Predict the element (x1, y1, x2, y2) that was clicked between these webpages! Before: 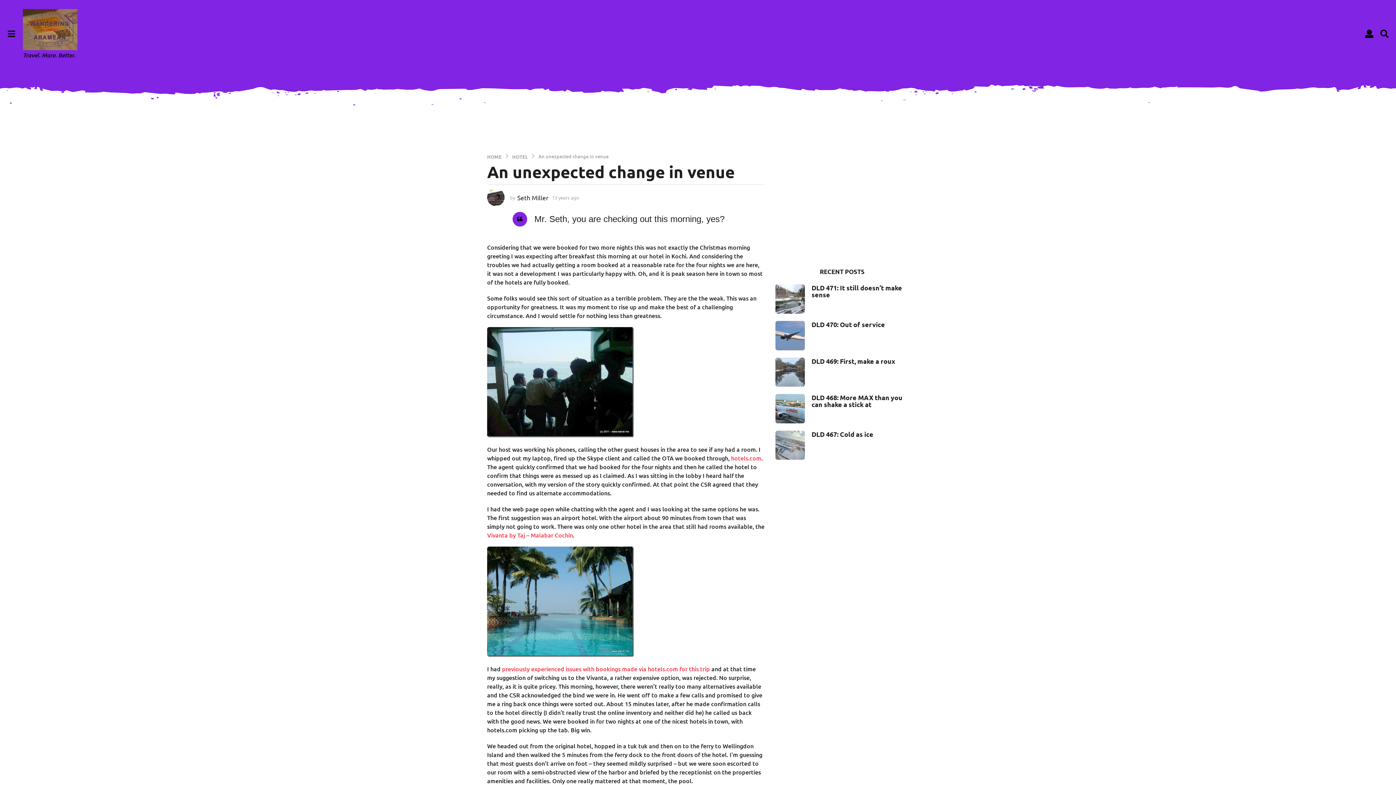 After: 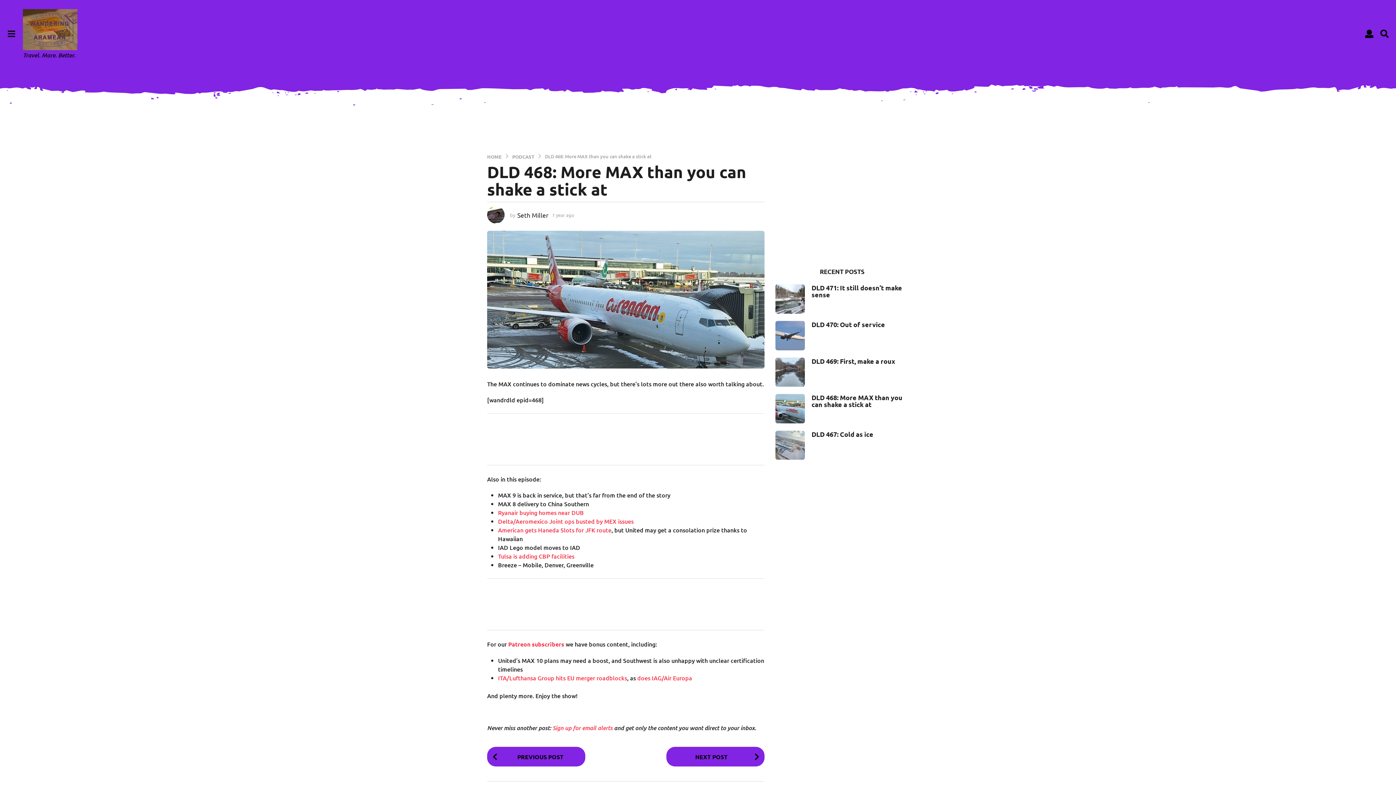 Action: bbox: (775, 394, 805, 423)